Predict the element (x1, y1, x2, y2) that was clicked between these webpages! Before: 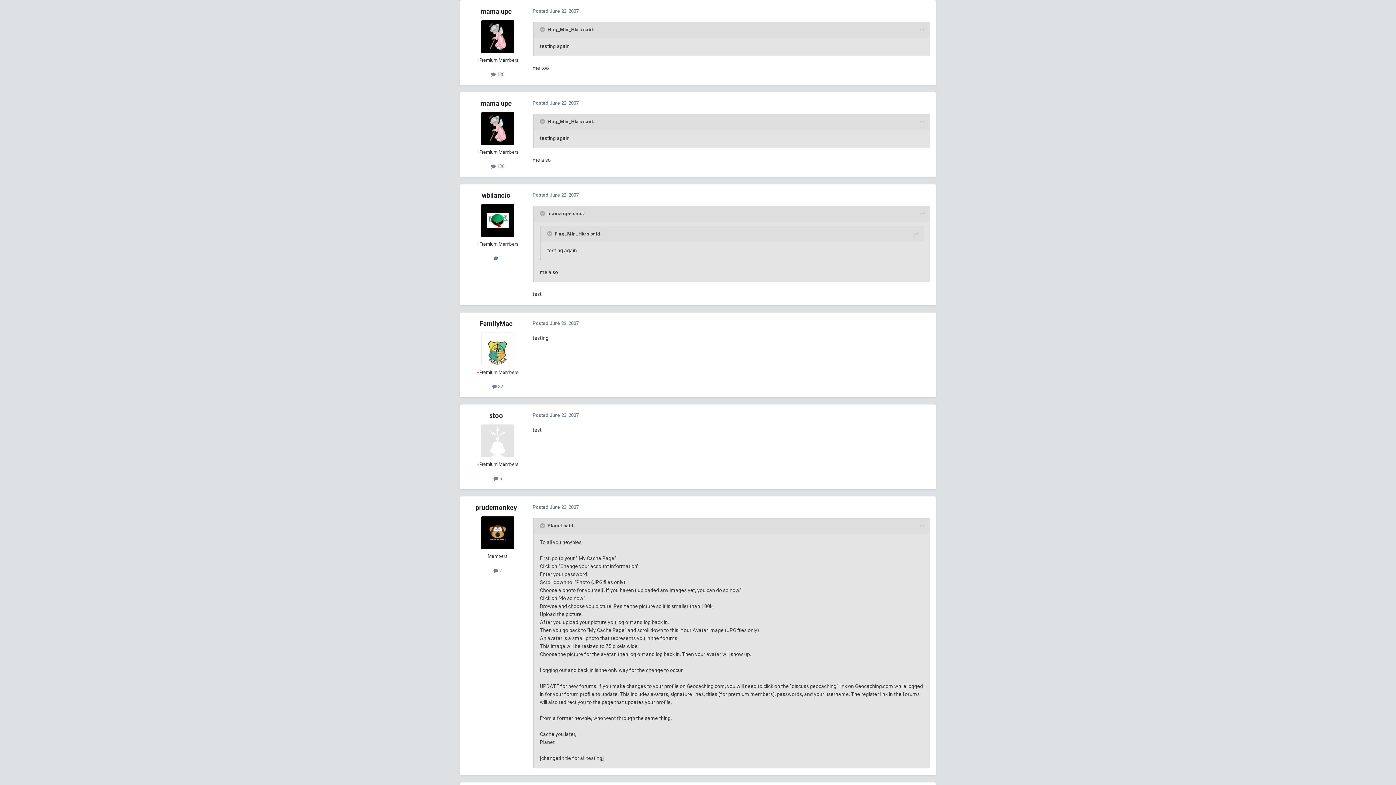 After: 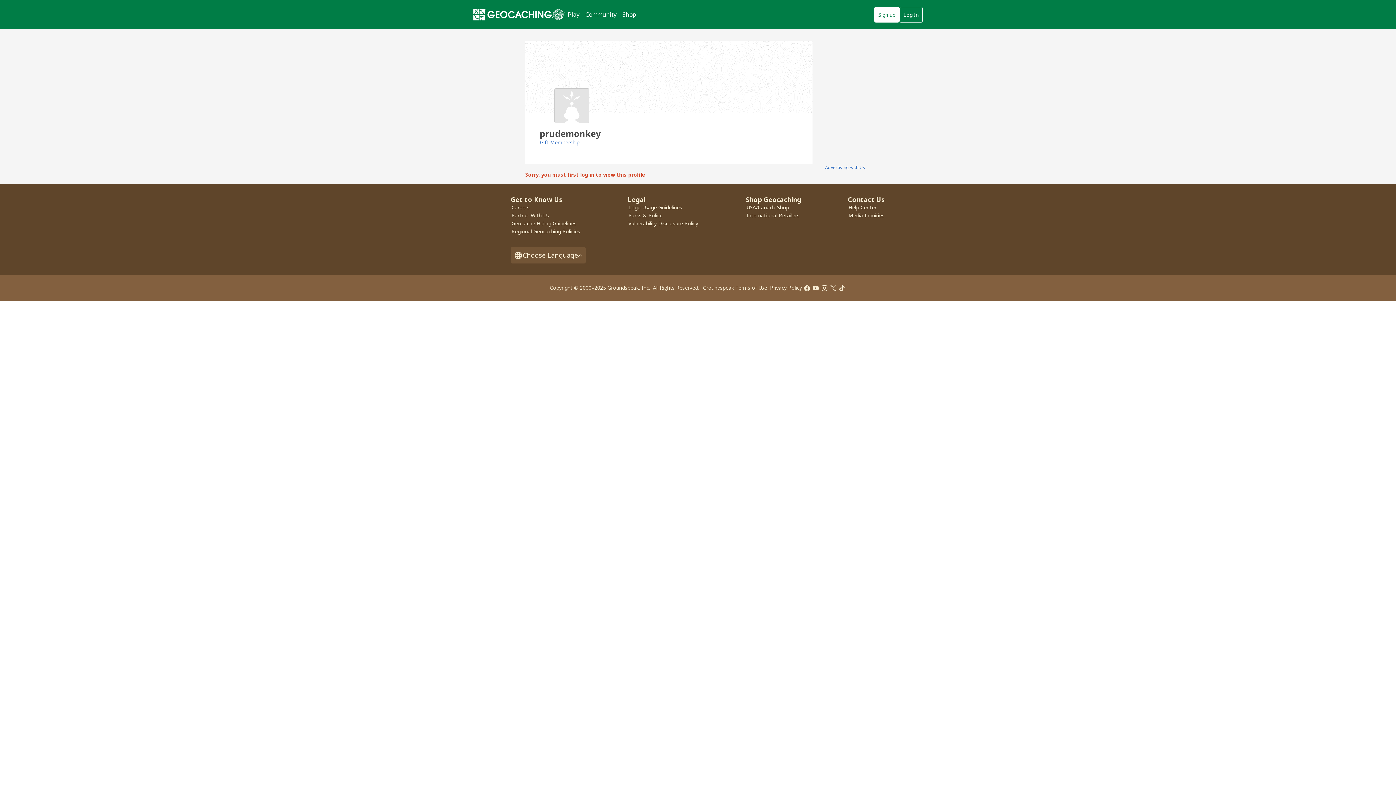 Action: label: prudemonkey bbox: (475, 504, 517, 511)